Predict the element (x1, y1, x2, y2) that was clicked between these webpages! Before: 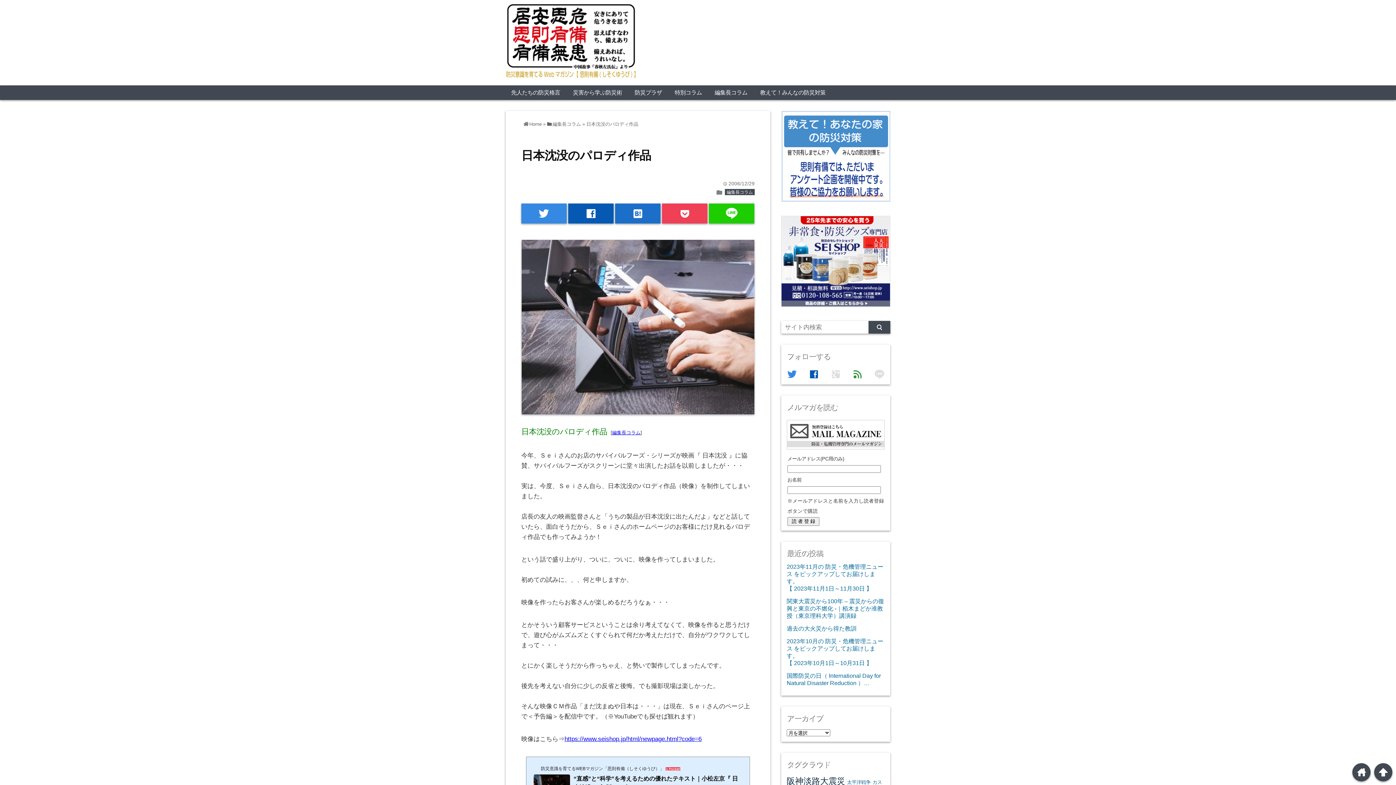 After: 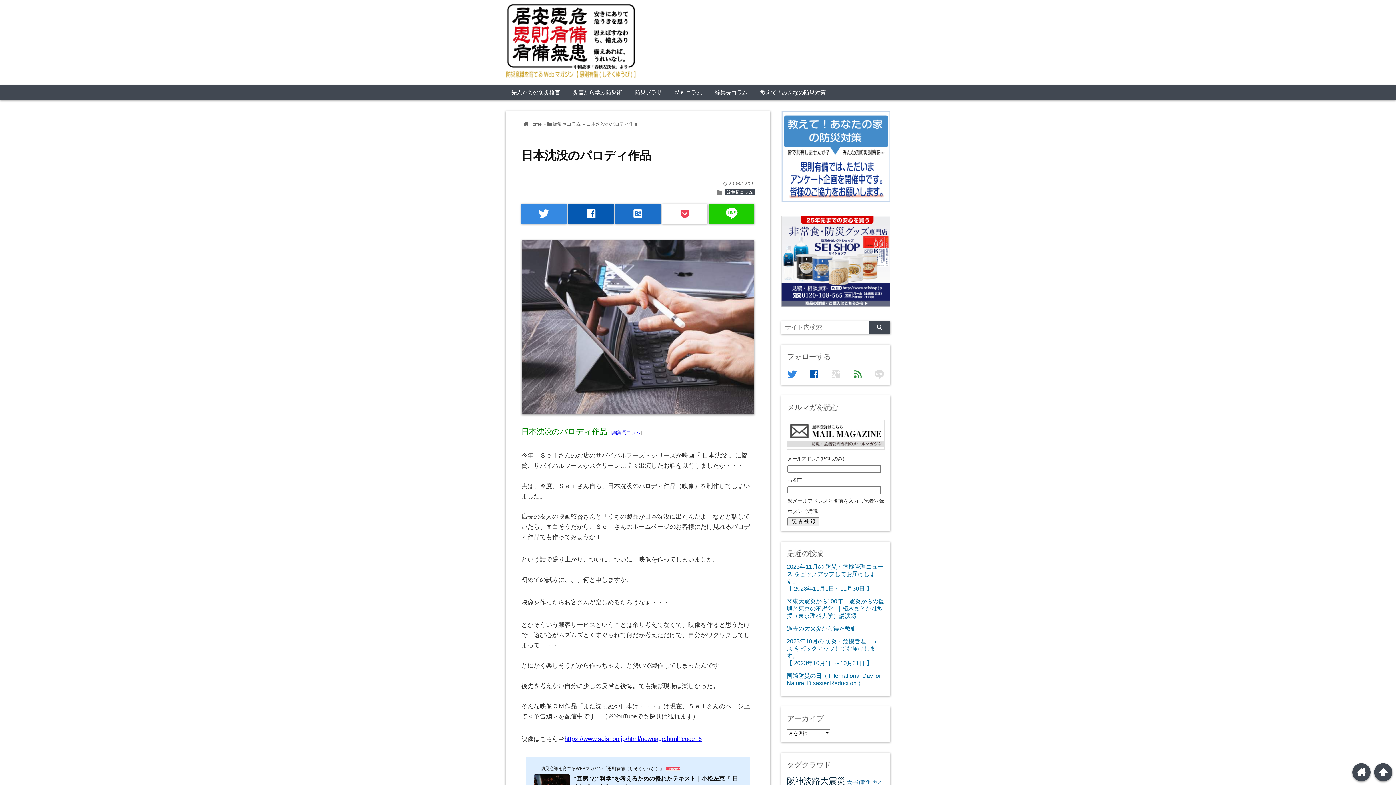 Action: bbox: (662, 203, 707, 223)